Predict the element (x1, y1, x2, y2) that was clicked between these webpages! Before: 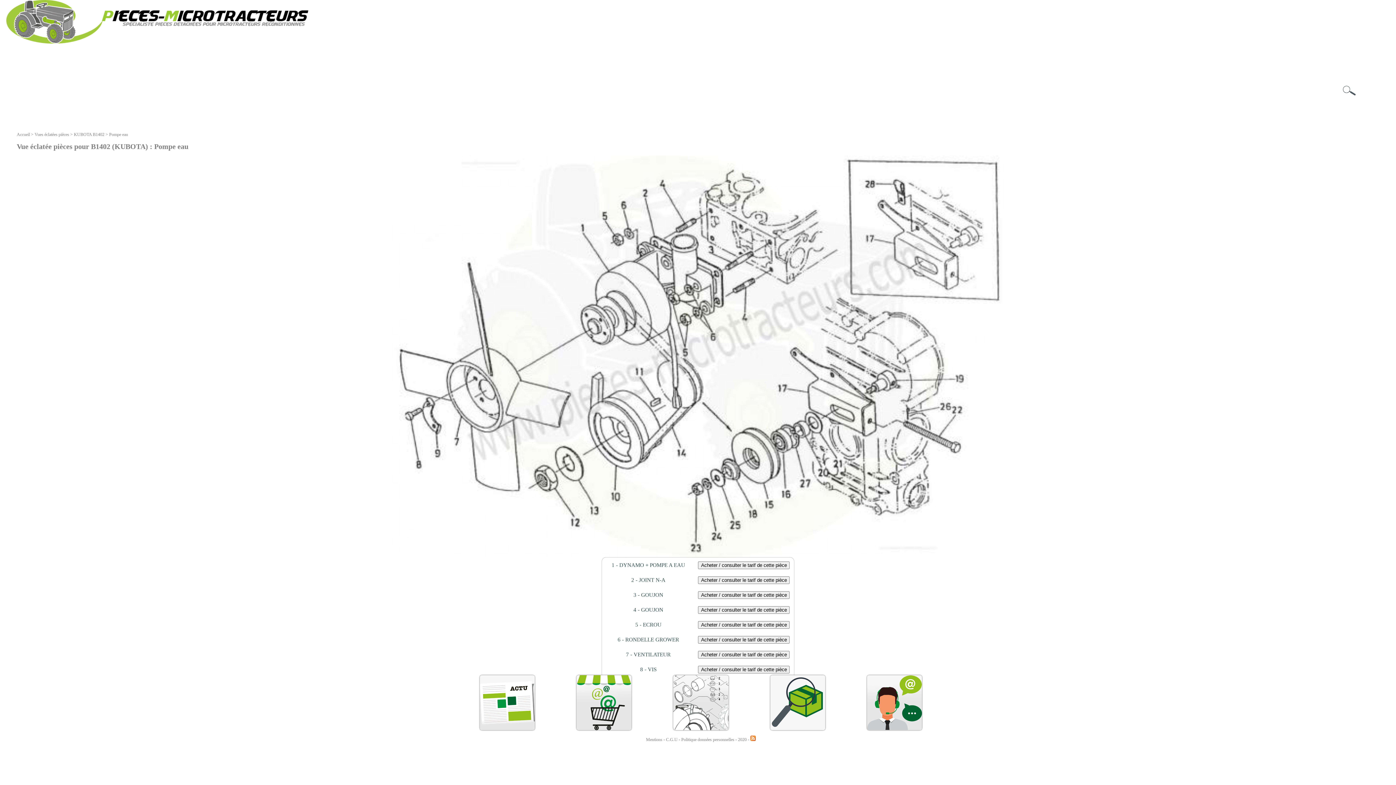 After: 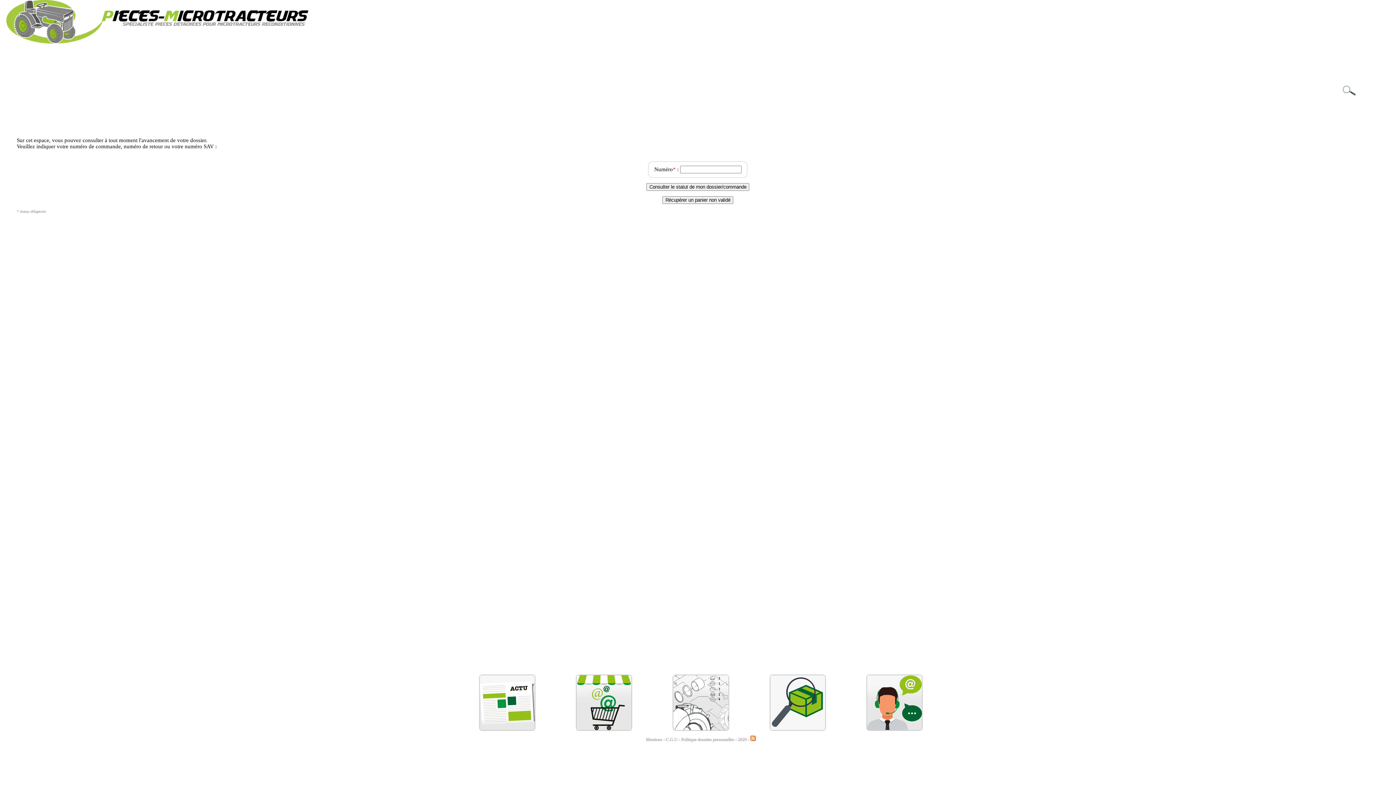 Action: bbox: (728, 726, 825, 731)